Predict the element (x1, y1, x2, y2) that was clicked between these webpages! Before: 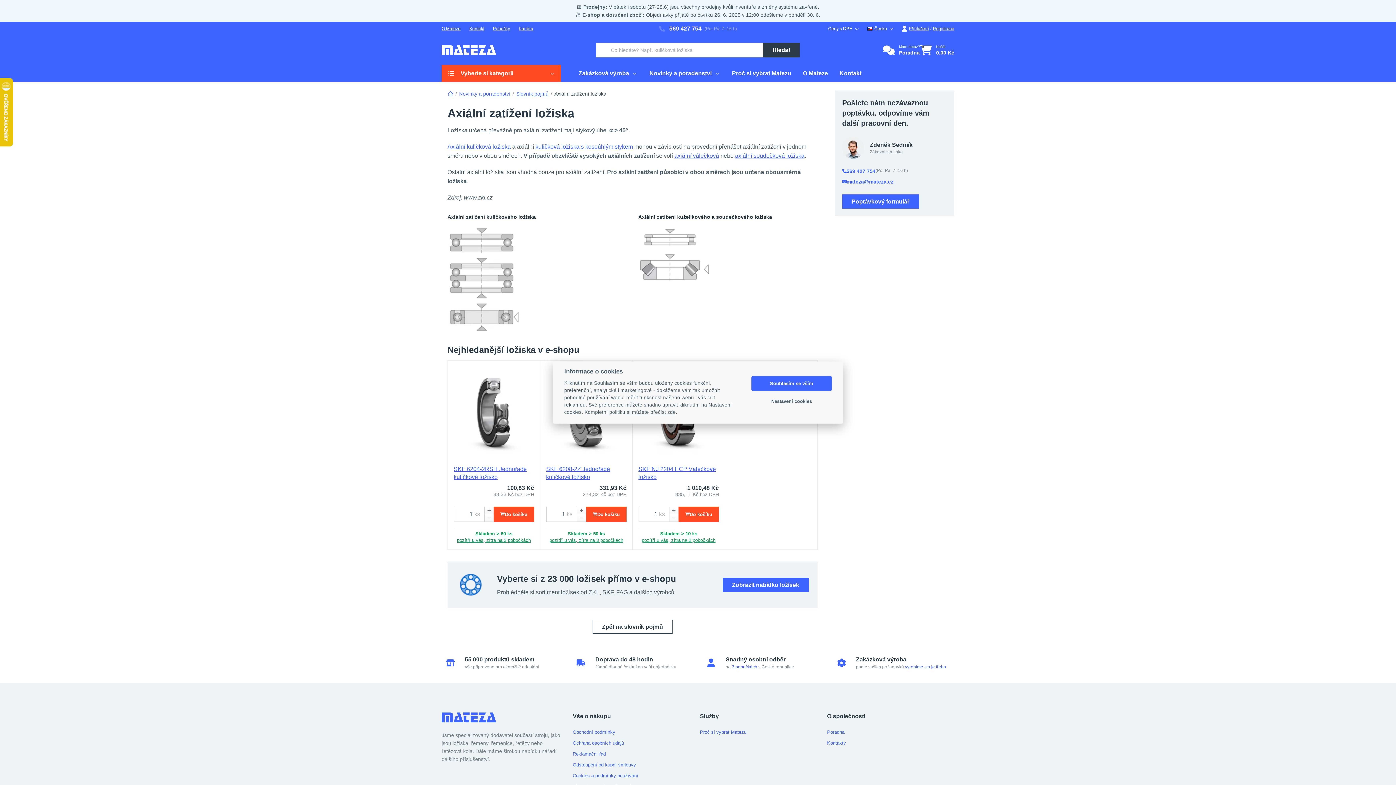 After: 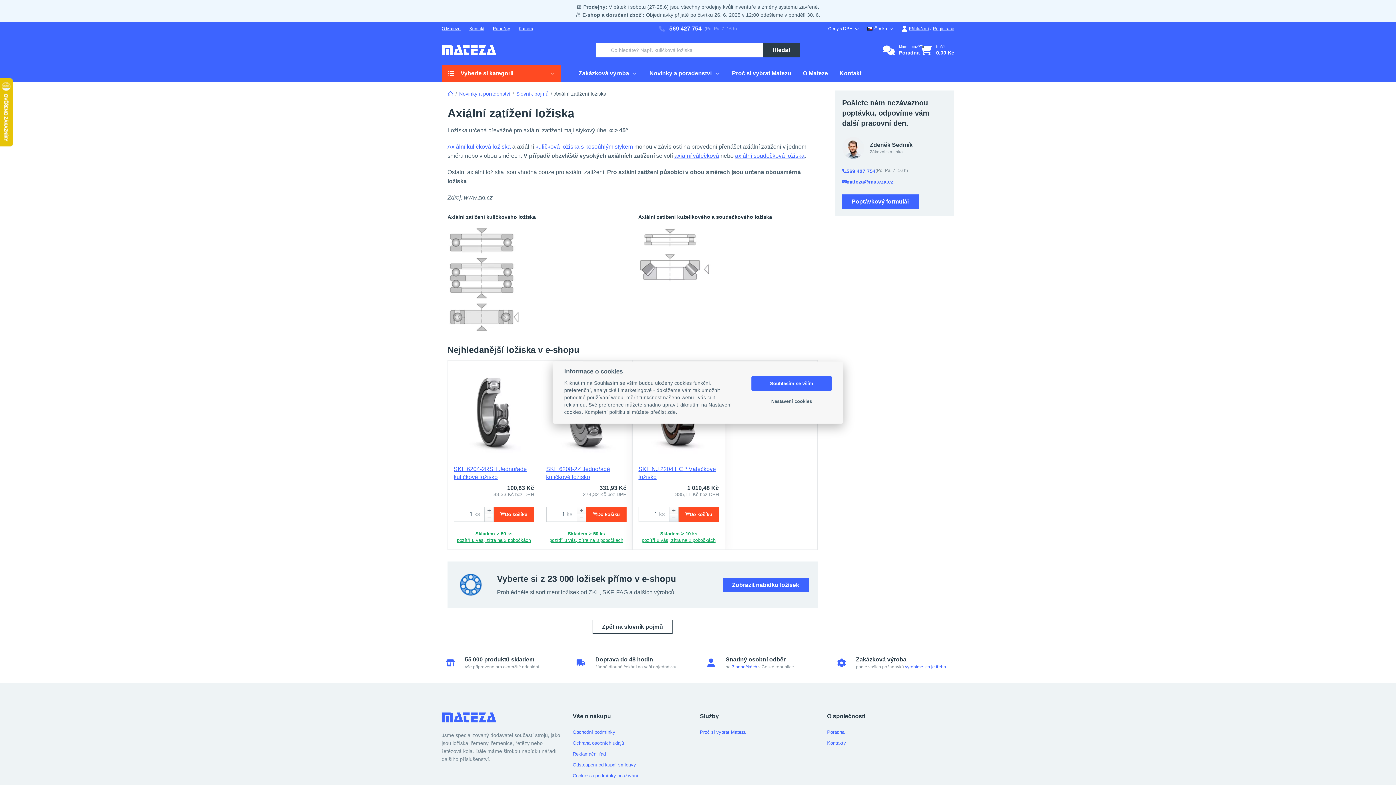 Action: bbox: (669, 514, 678, 522)